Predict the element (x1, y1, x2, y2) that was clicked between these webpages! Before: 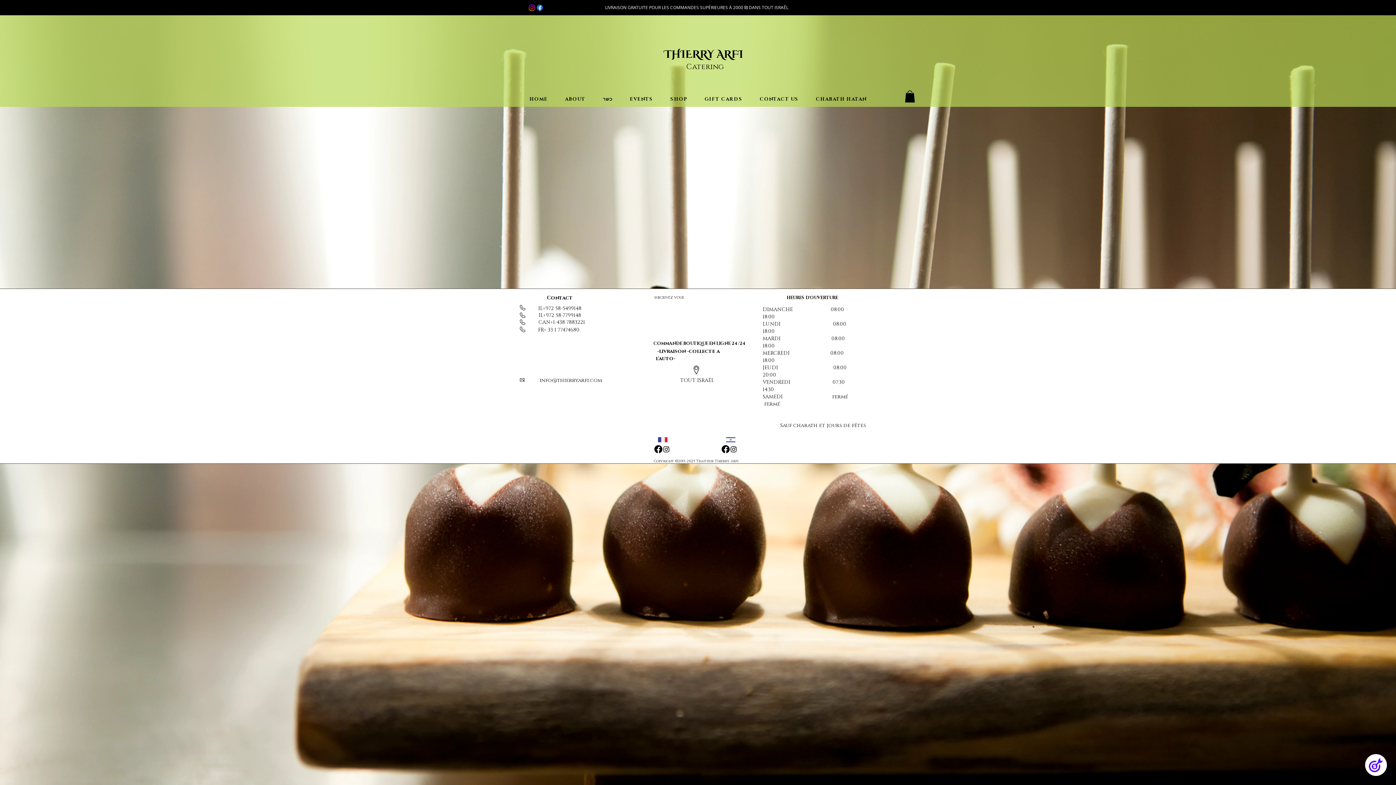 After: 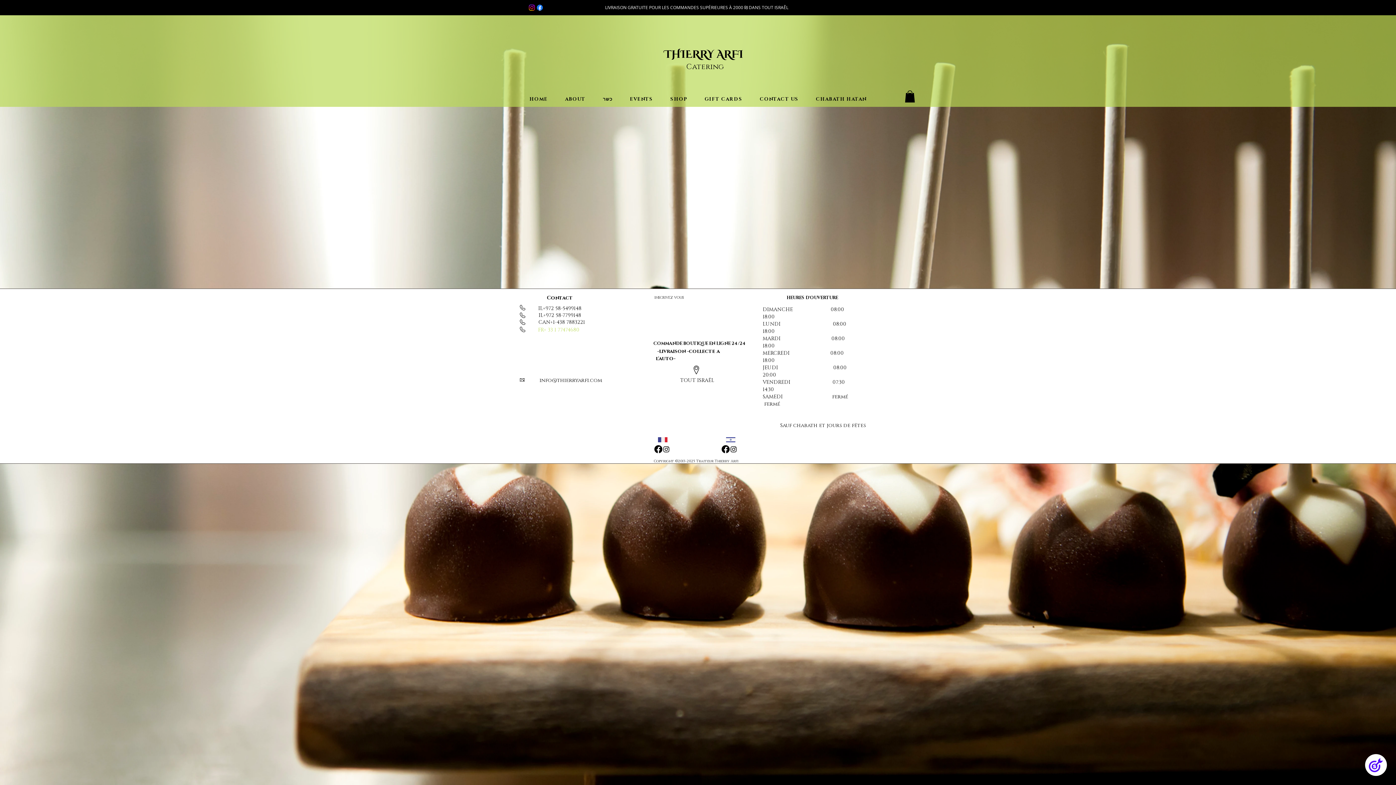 Action: bbox: (518, 327, 598, 332) label: FR+ 33 1 77474680